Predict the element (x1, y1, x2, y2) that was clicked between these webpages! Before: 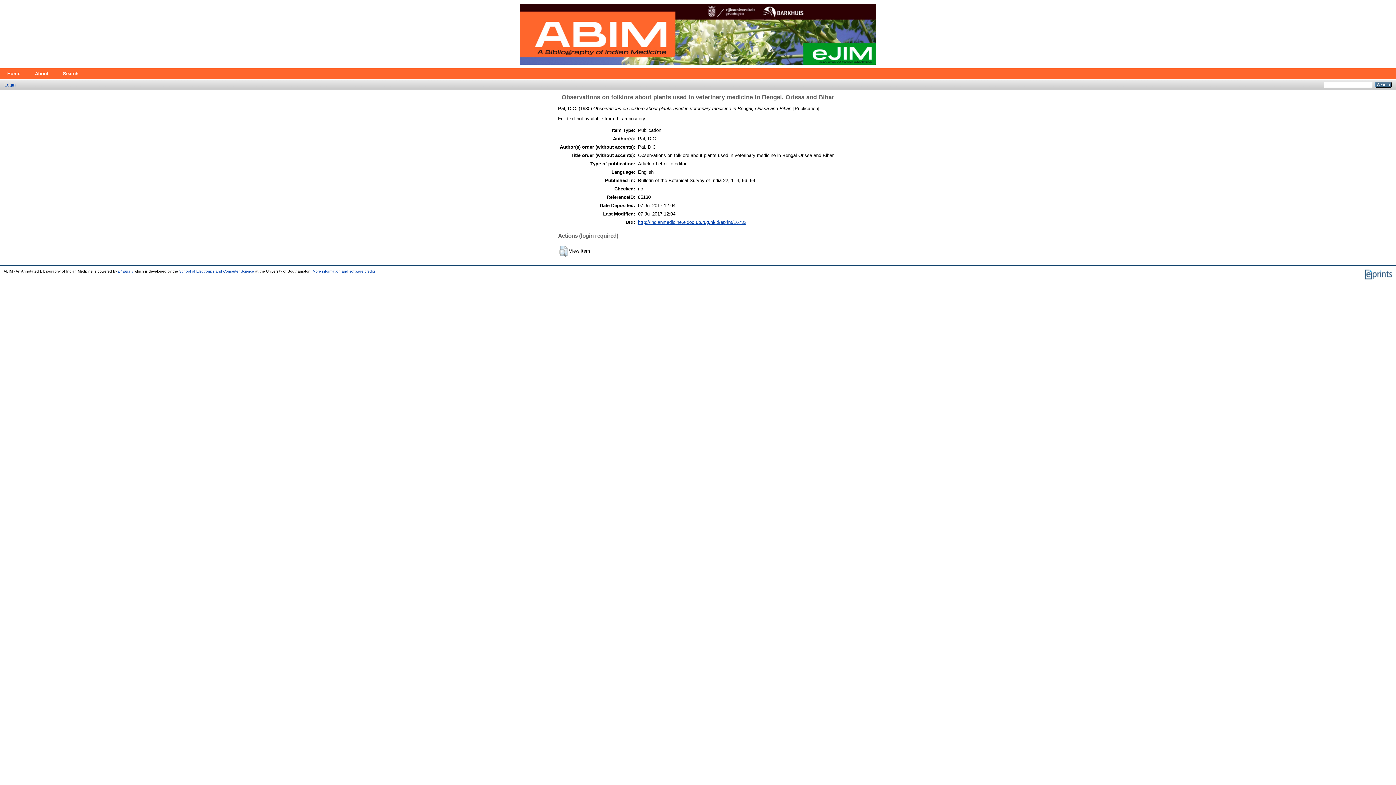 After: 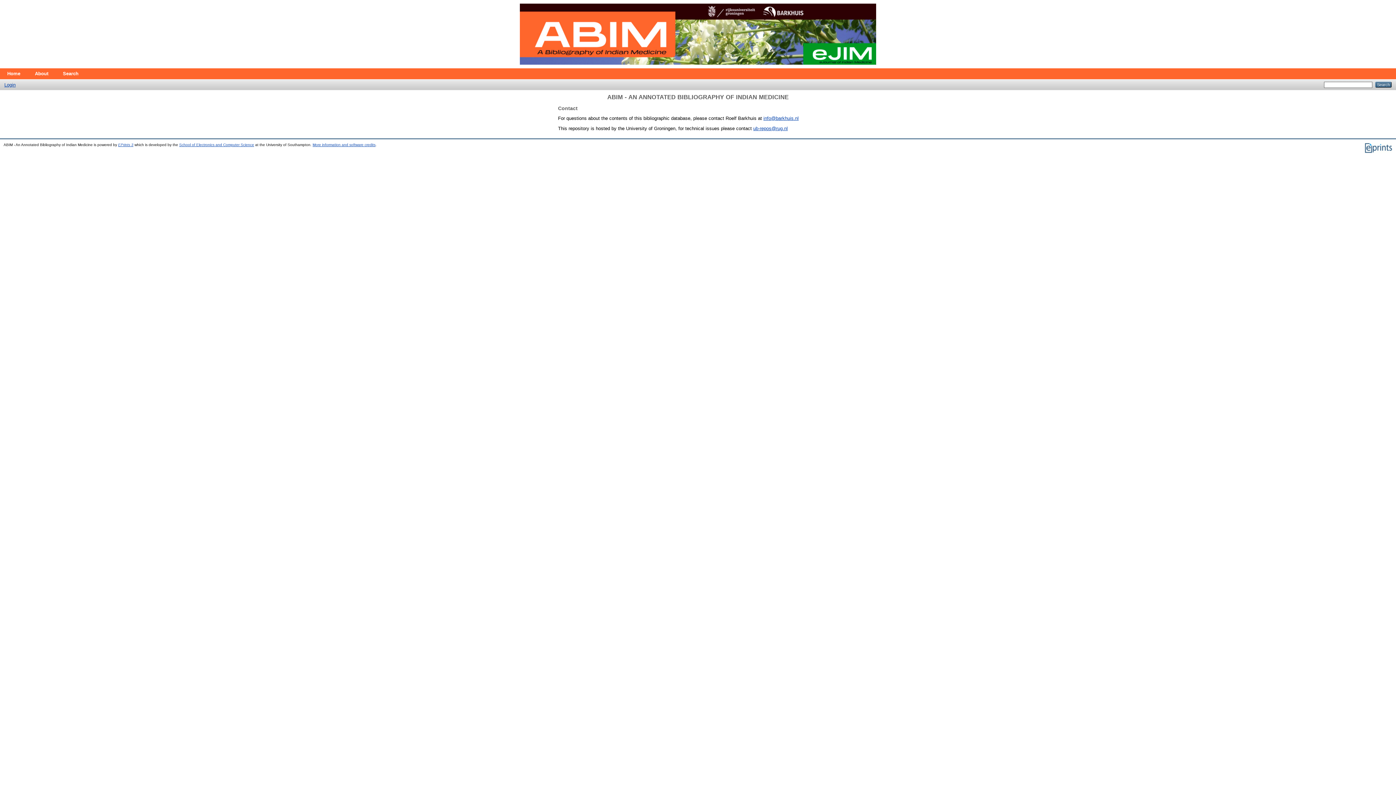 Action: bbox: (27, 68, 55, 79) label: About